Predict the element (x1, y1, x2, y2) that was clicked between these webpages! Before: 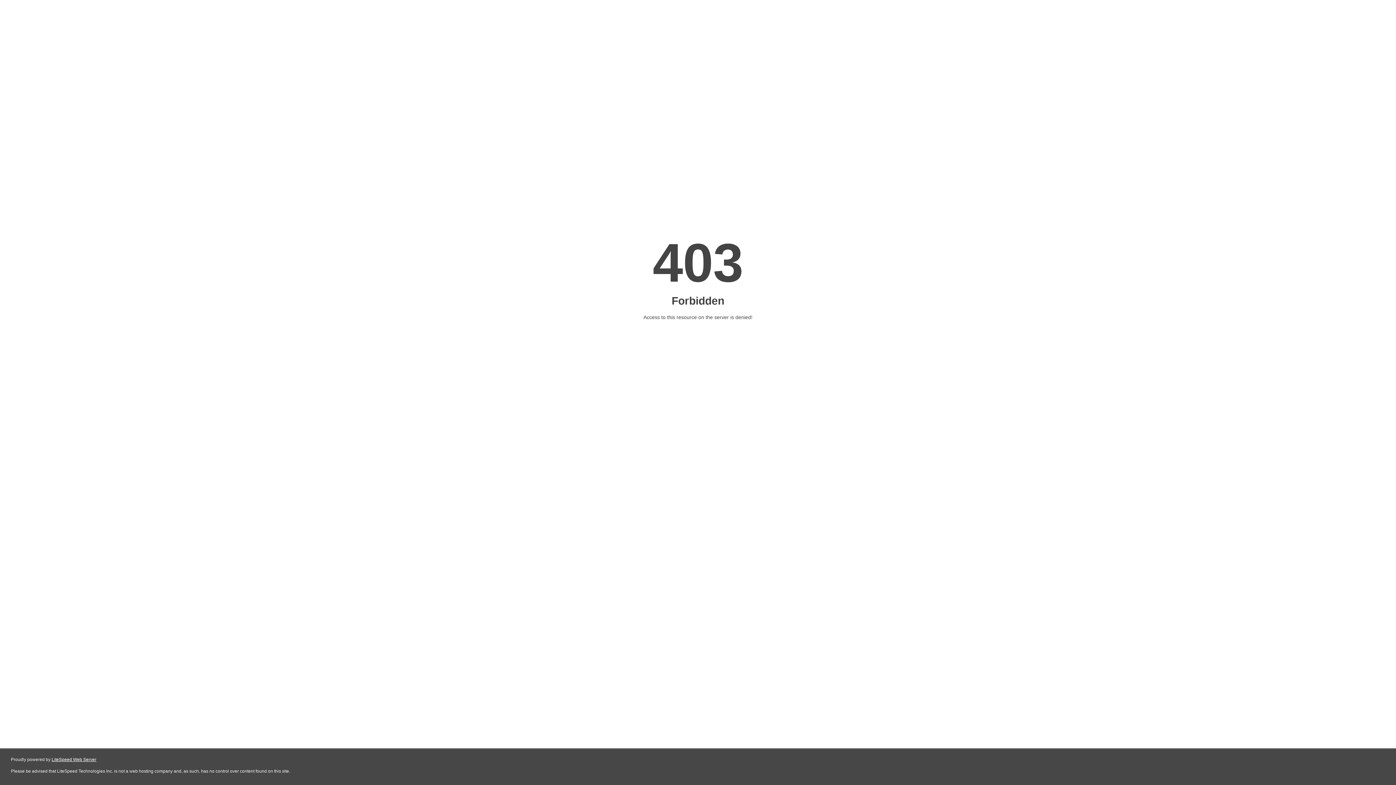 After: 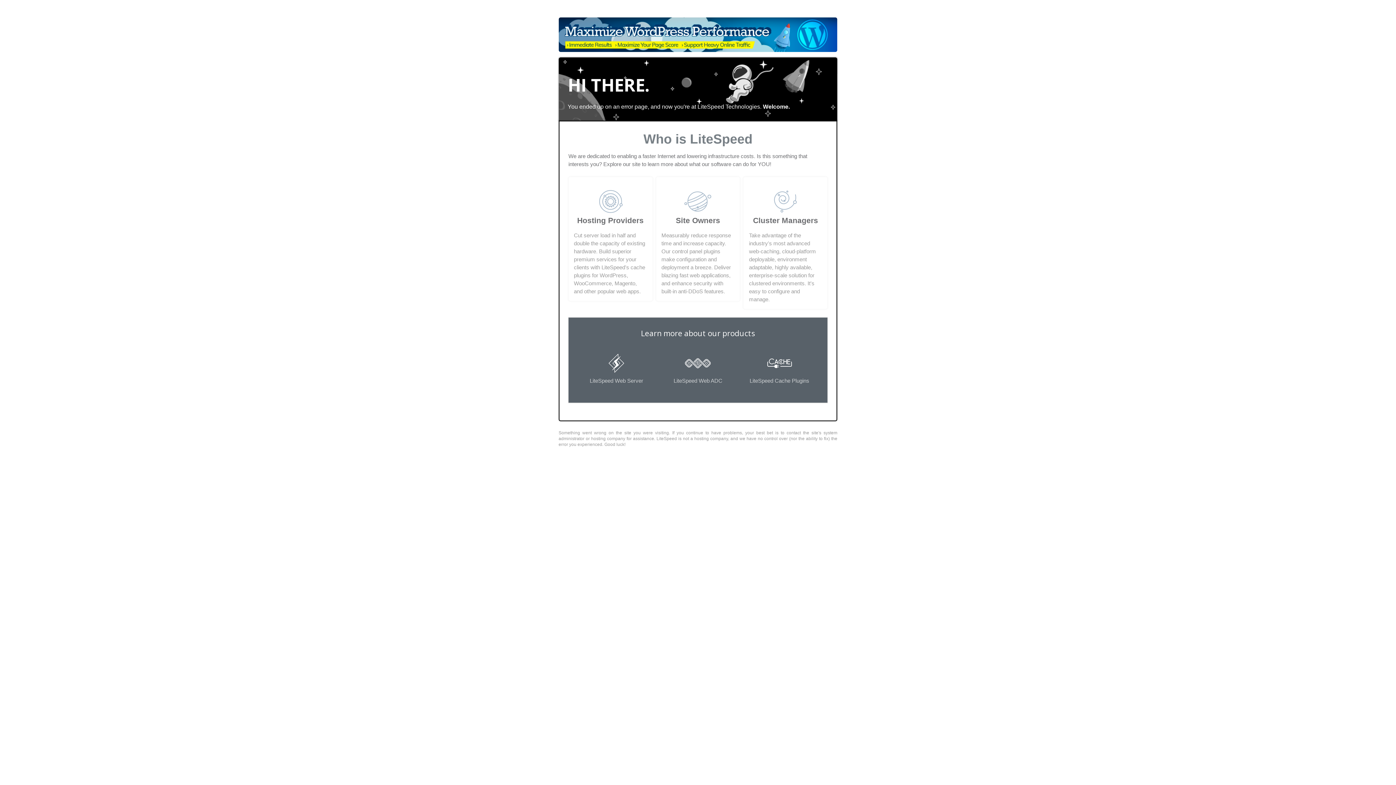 Action: label: LiteSpeed Web Server bbox: (51, 757, 96, 762)